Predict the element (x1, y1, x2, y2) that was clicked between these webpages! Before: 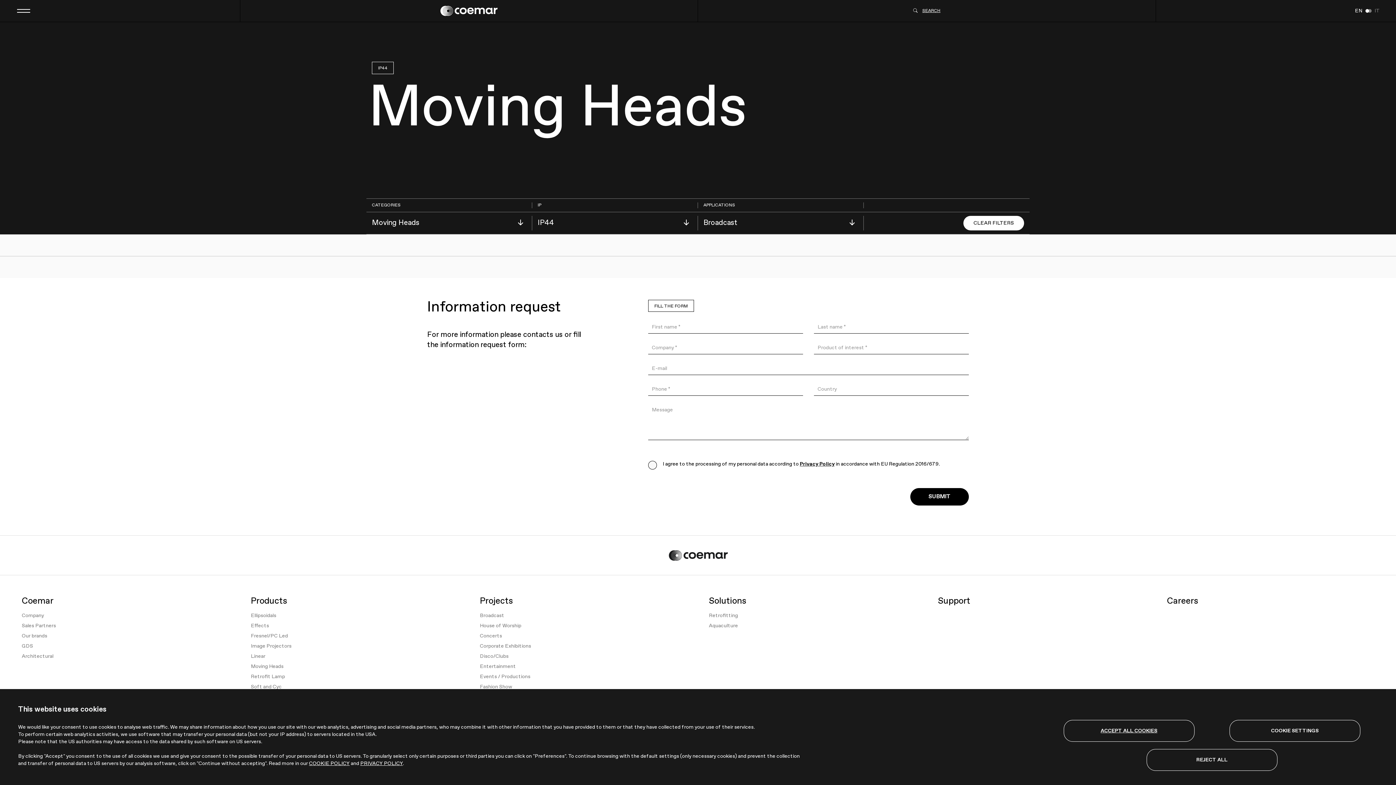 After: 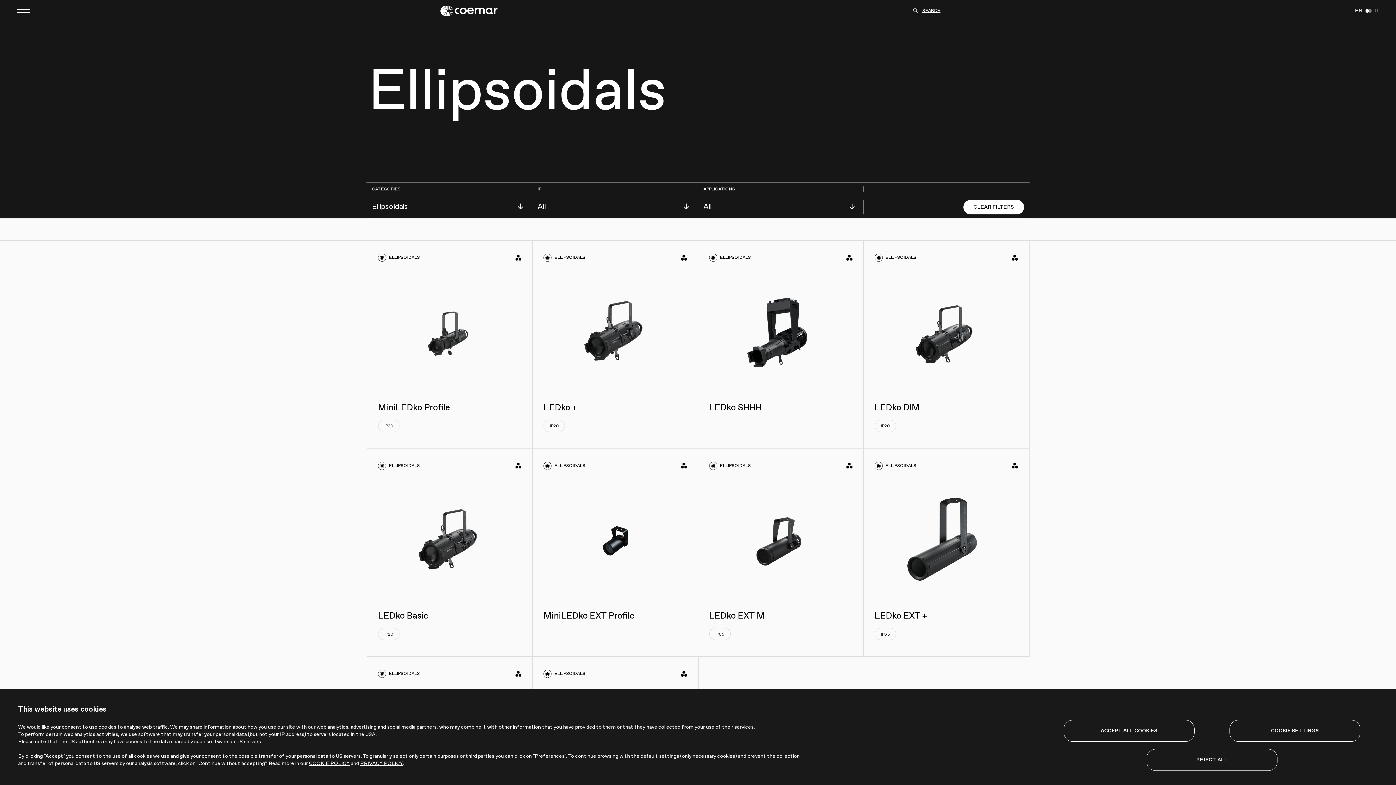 Action: bbox: (250, 610, 458, 621) label: Ellipsoidals